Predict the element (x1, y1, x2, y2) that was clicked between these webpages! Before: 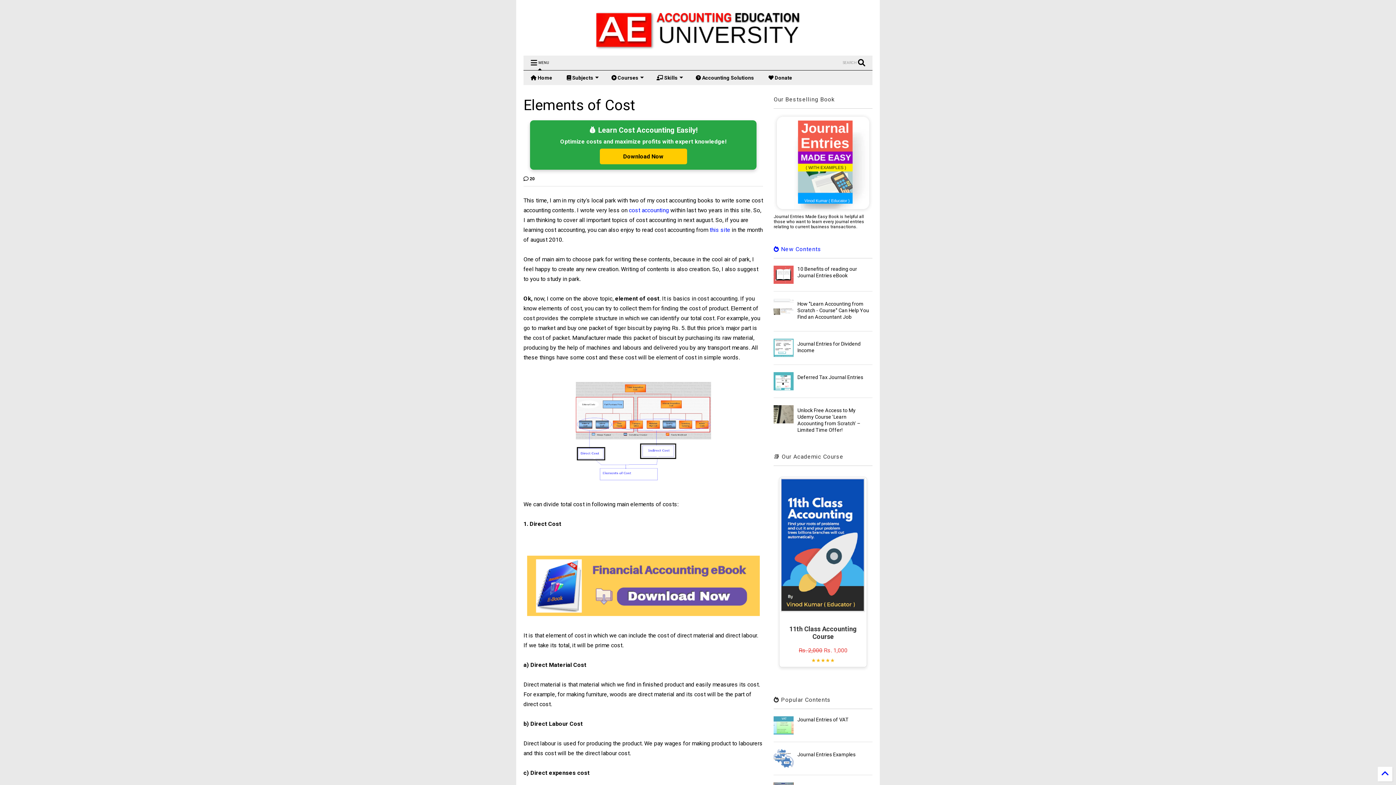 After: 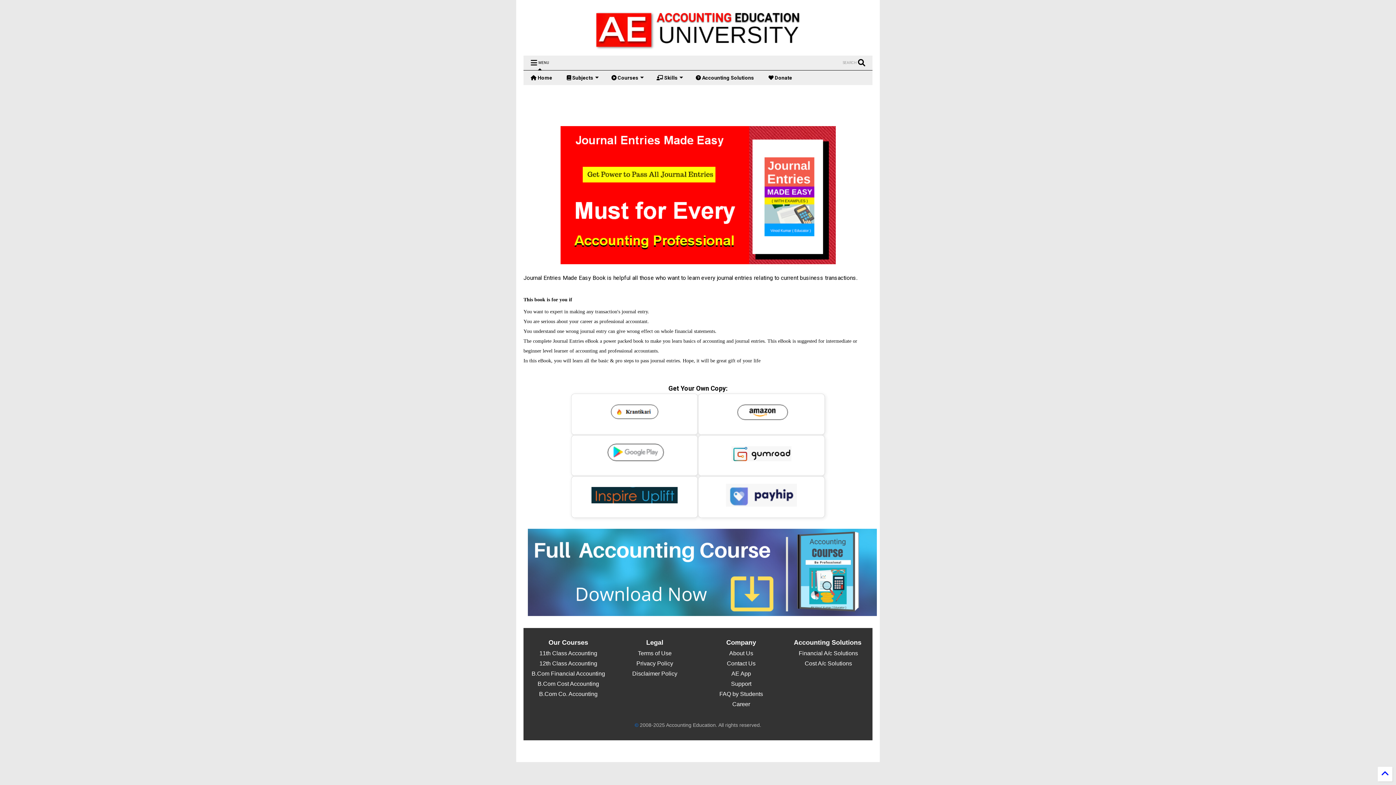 Action: bbox: (773, 209, 872, 214)